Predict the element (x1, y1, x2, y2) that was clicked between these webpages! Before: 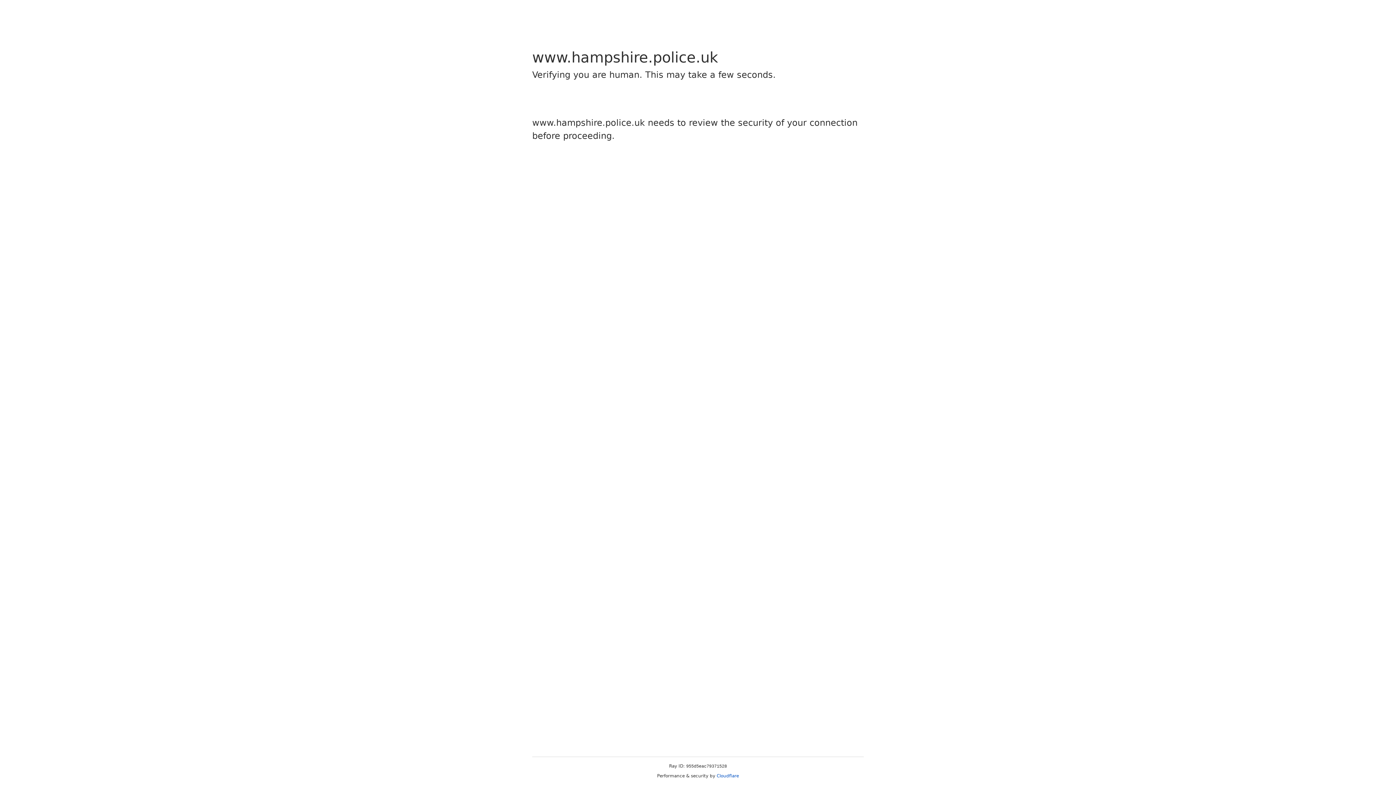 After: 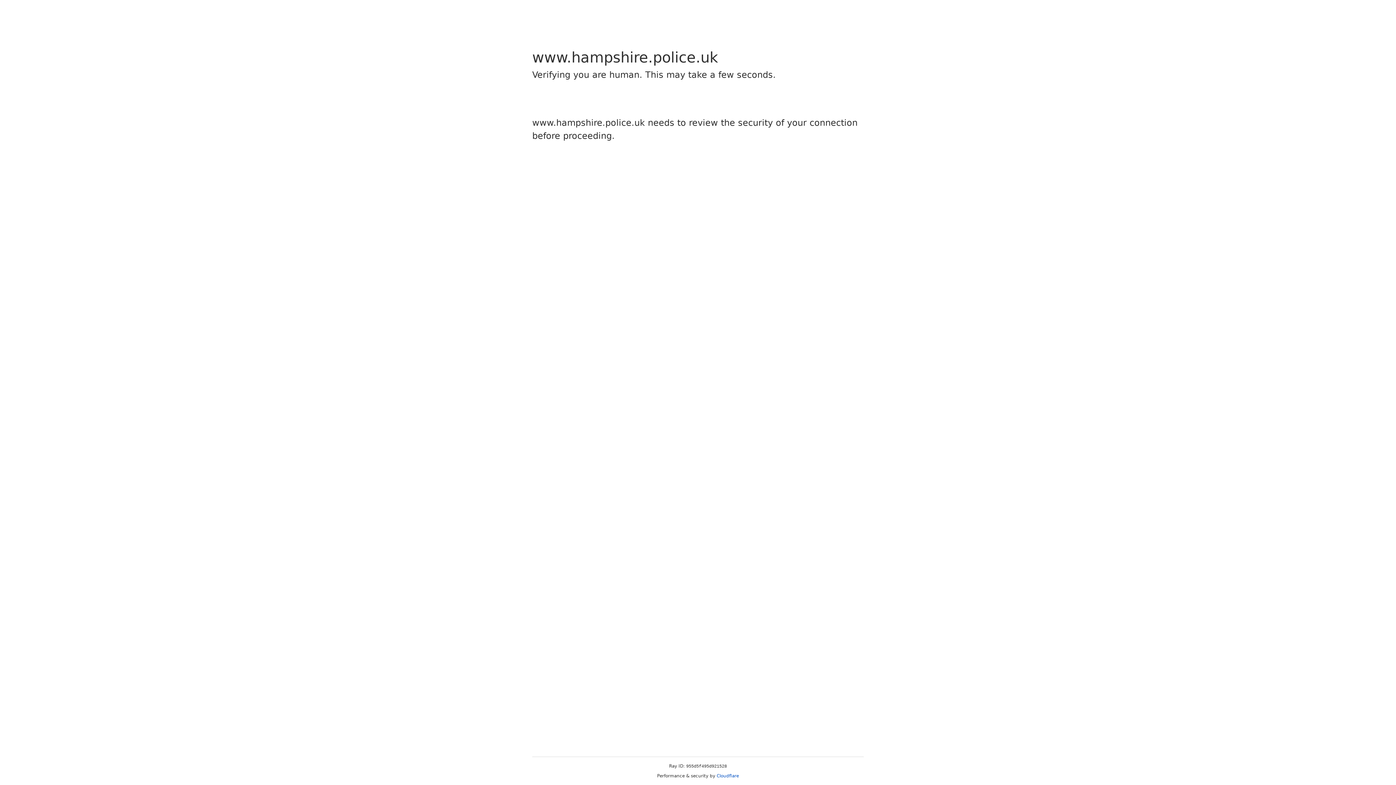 Action: label: Cloudflare bbox: (716, 773, 739, 778)